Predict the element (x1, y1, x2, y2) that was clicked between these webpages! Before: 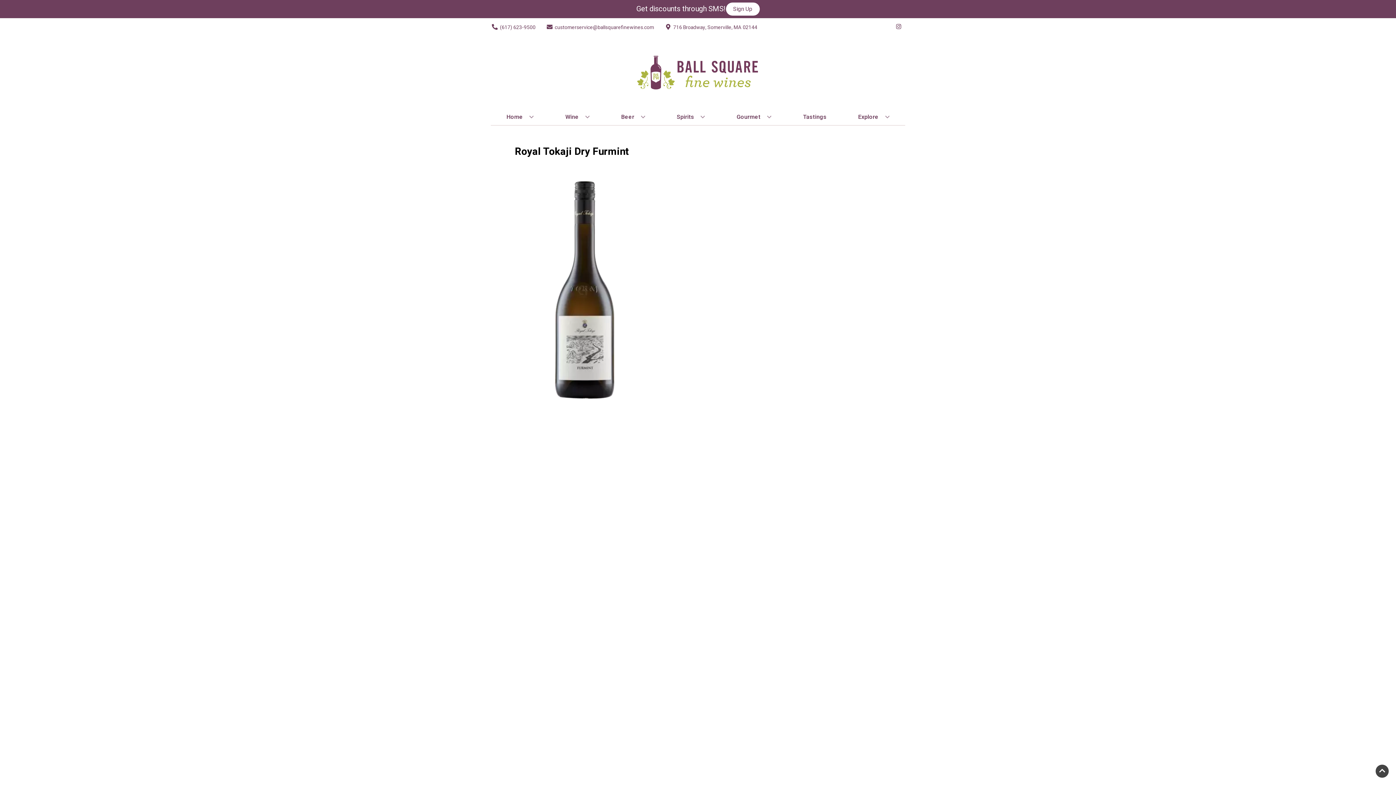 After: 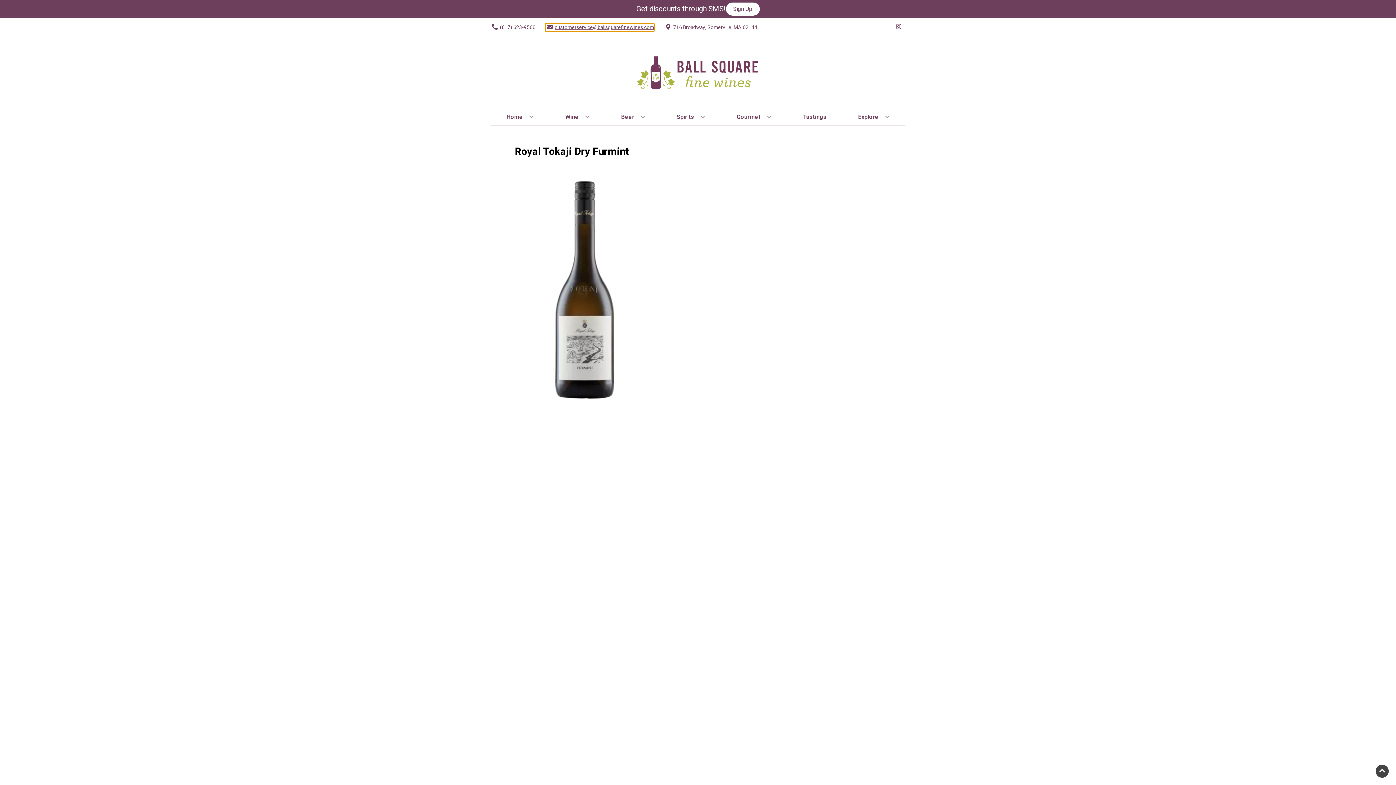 Action: label: Store Email address is customerservice@ballsquarefinewines.com Clicking will open a link in a new tab bbox: (545, 23, 654, 31)